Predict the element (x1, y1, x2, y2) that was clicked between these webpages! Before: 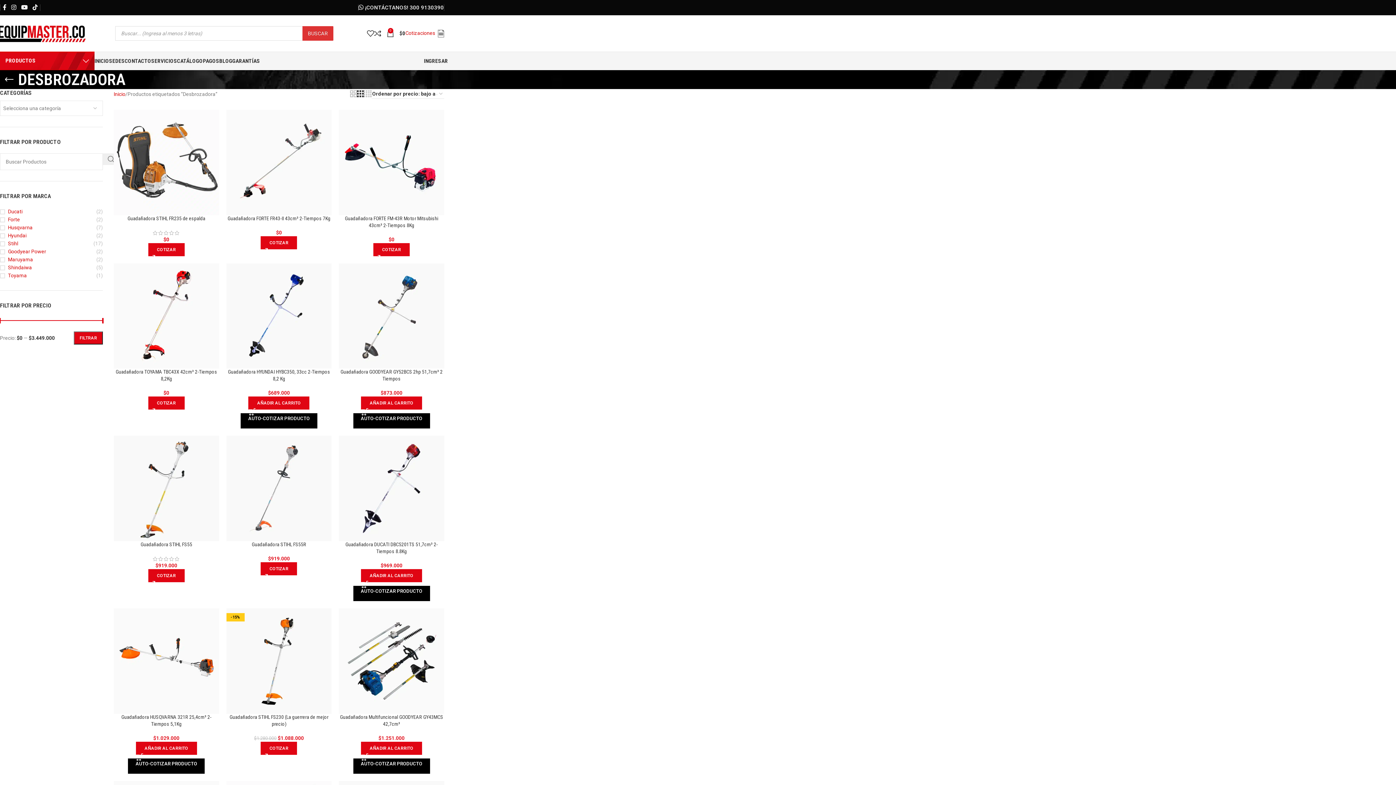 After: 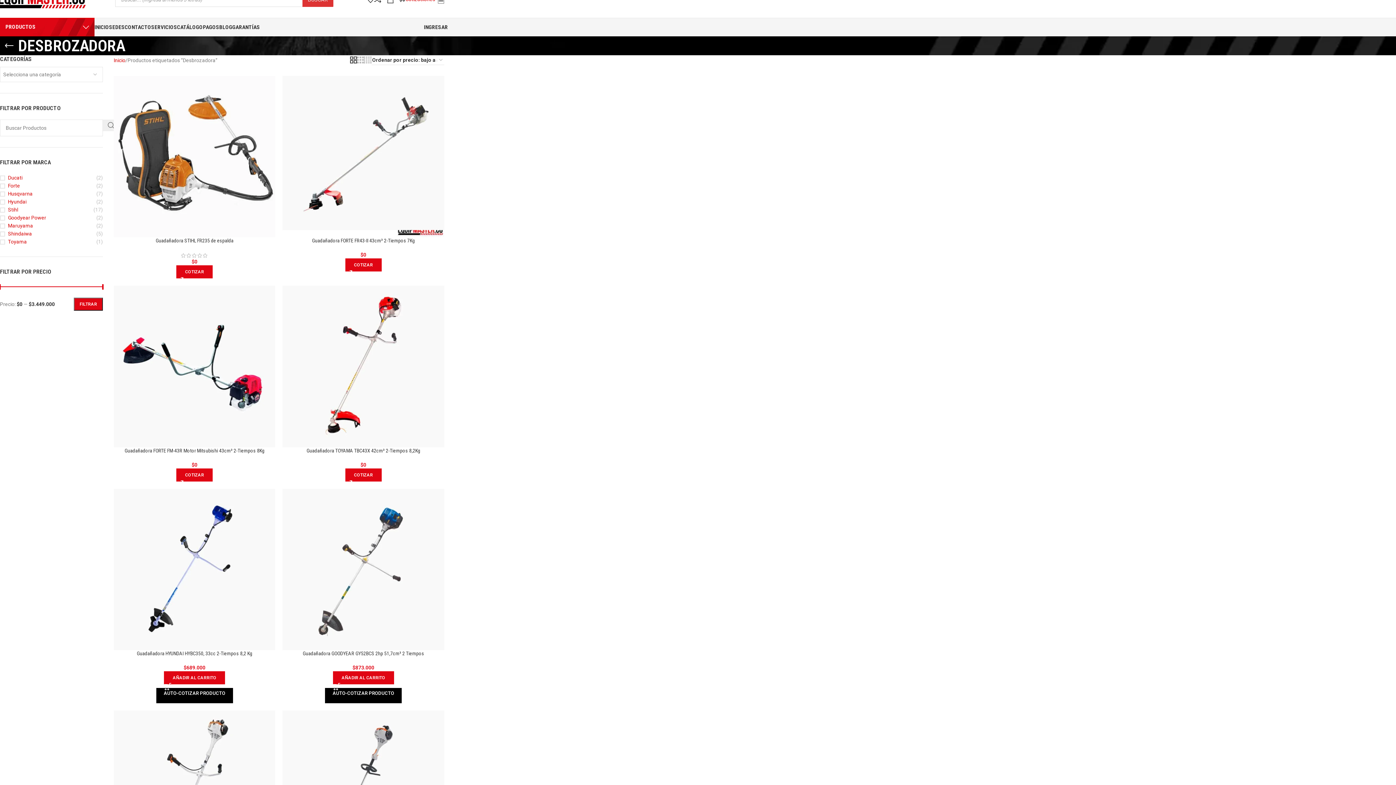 Action: label: Grid view 2 bbox: (350, 89, 357, 98)